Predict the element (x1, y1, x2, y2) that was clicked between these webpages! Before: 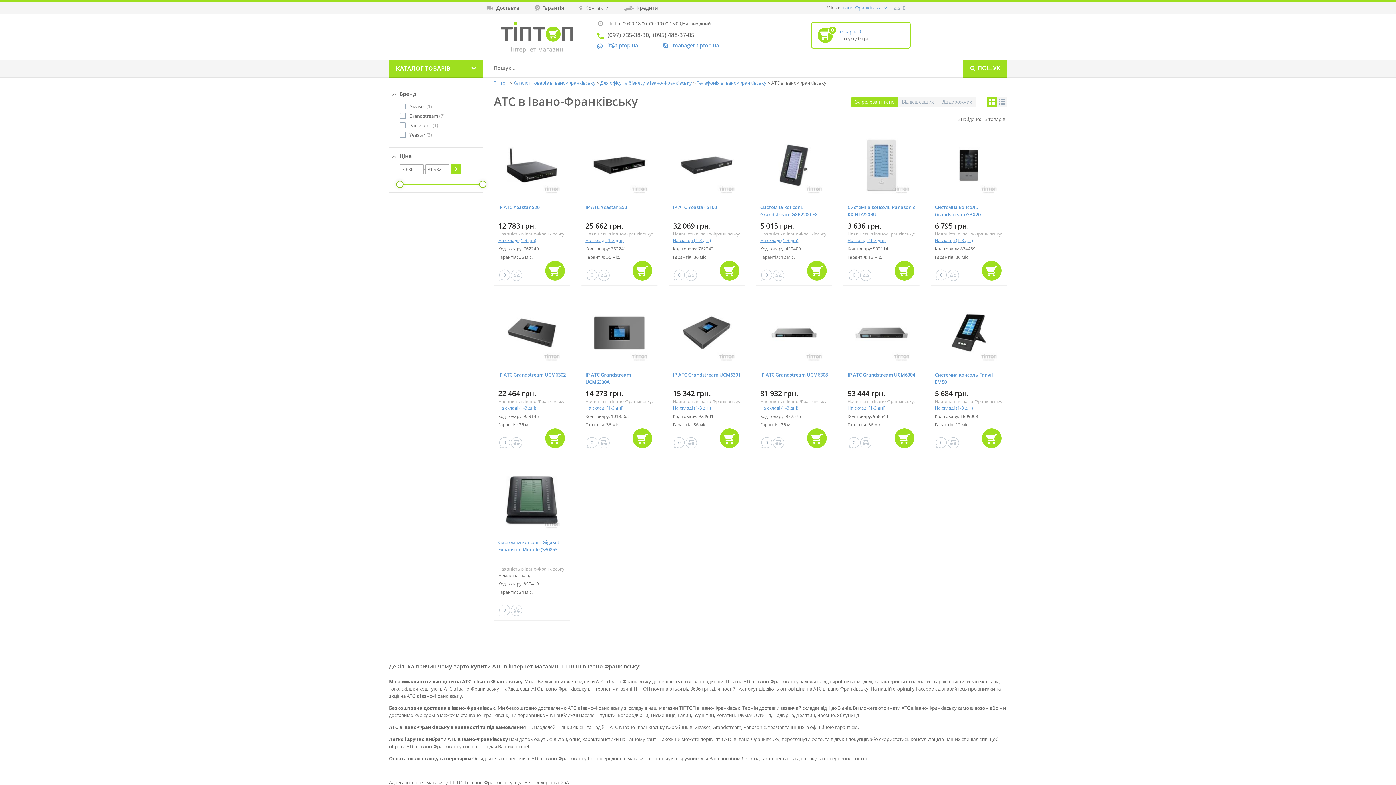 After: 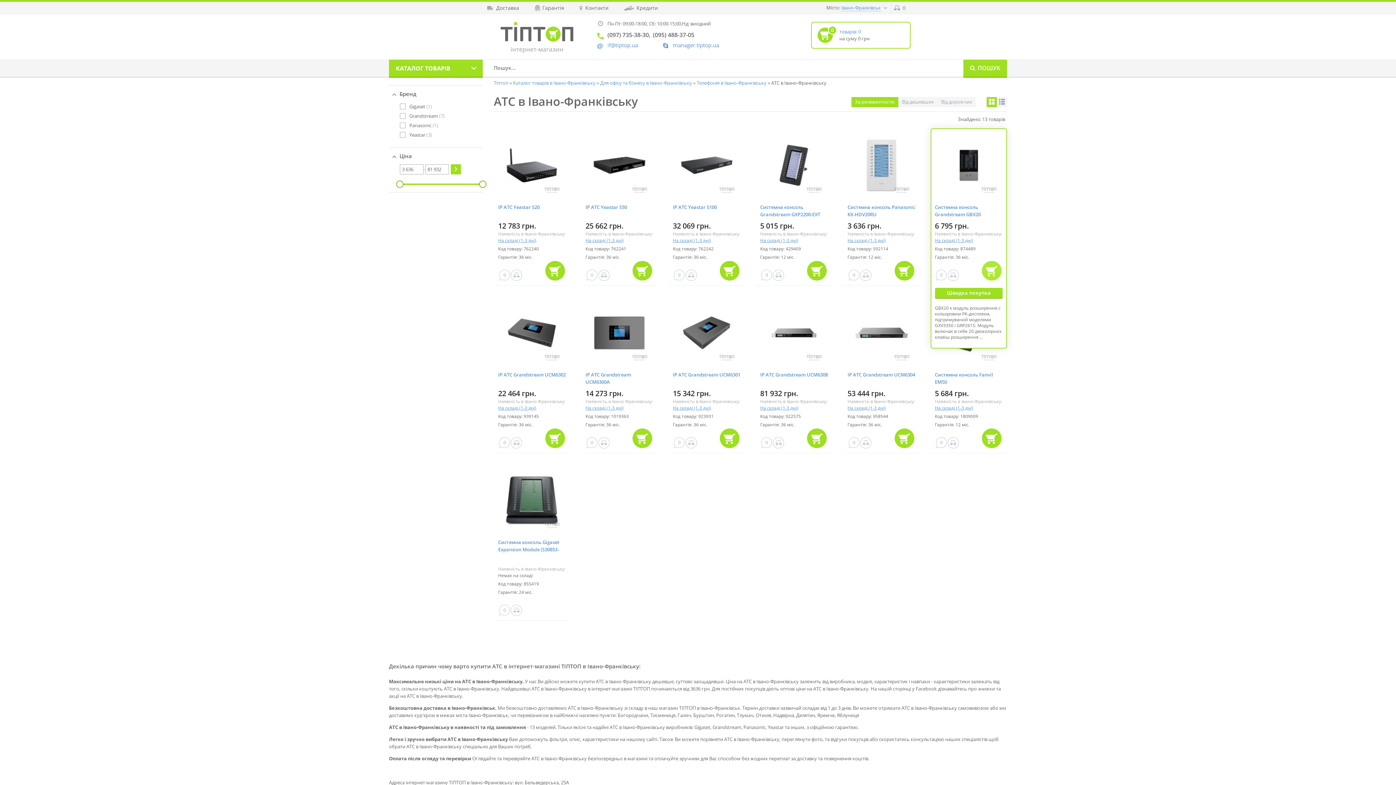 Action: bbox: (982, 260, 1001, 280)